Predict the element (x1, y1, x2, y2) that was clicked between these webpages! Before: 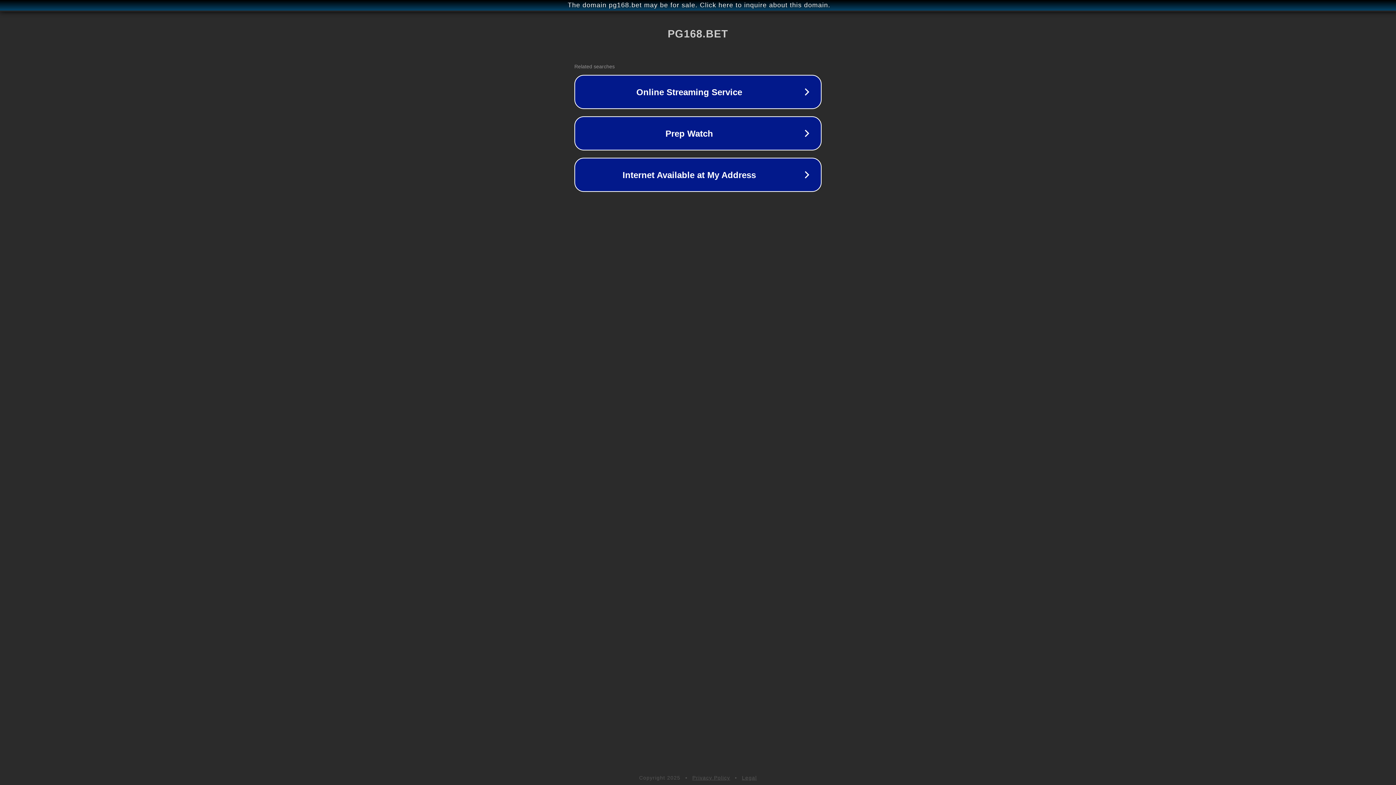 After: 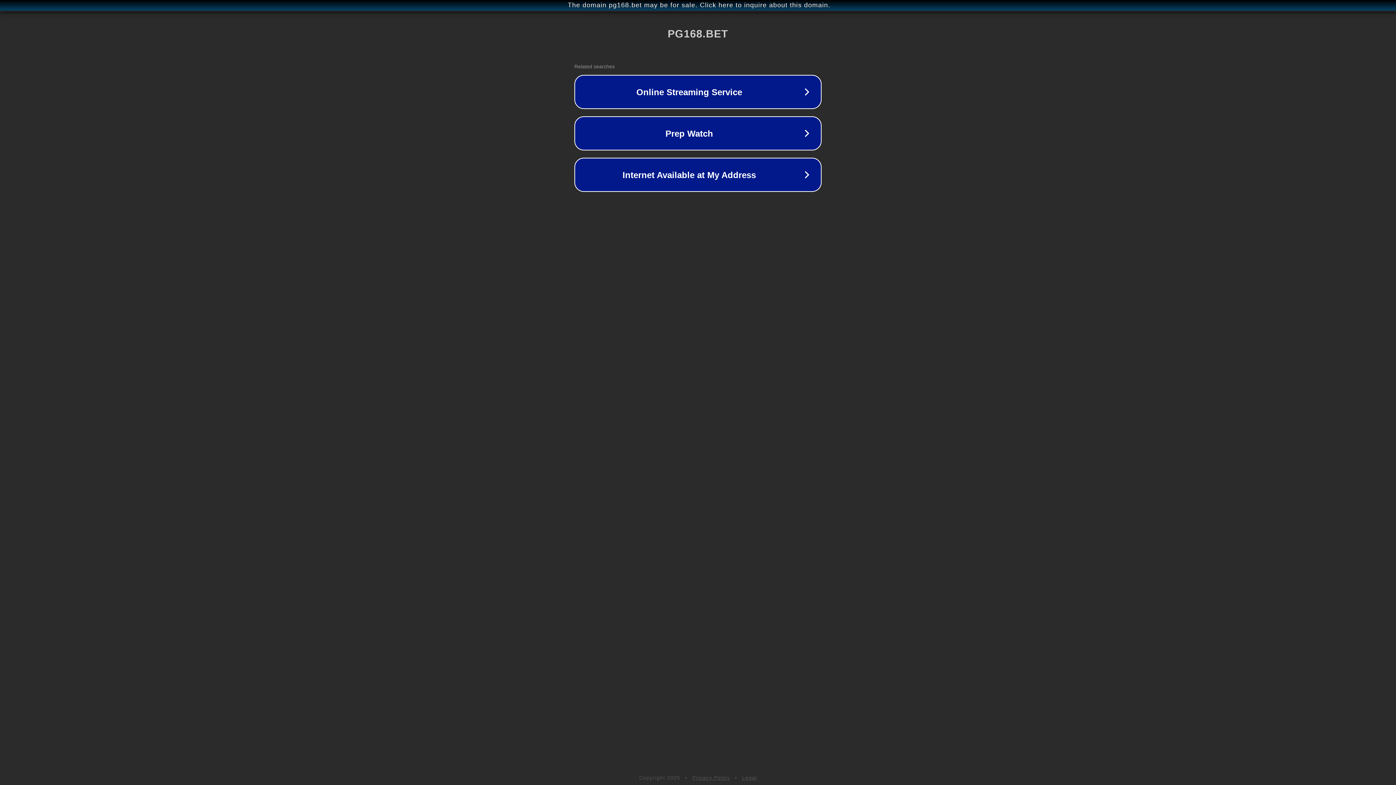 Action: label: Legal bbox: (742, 775, 757, 781)